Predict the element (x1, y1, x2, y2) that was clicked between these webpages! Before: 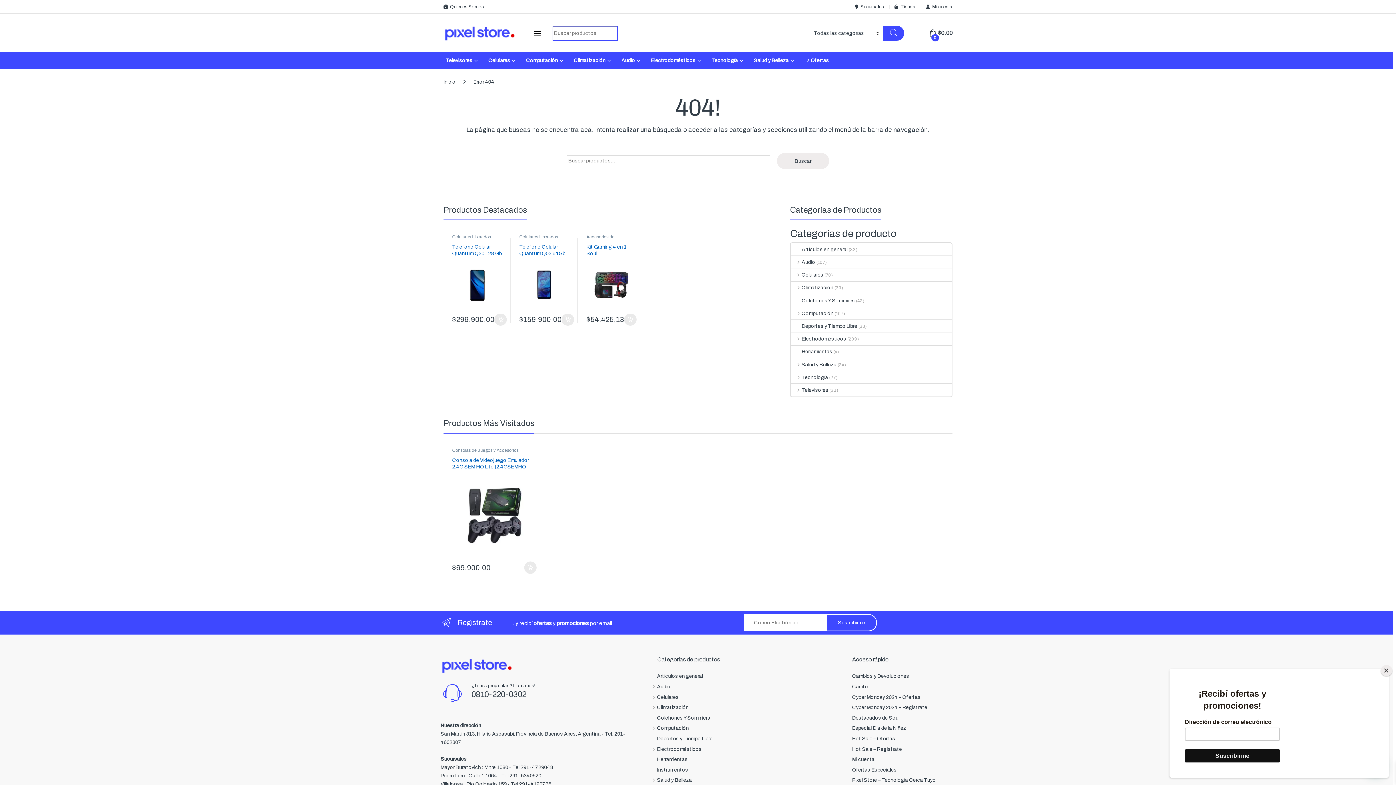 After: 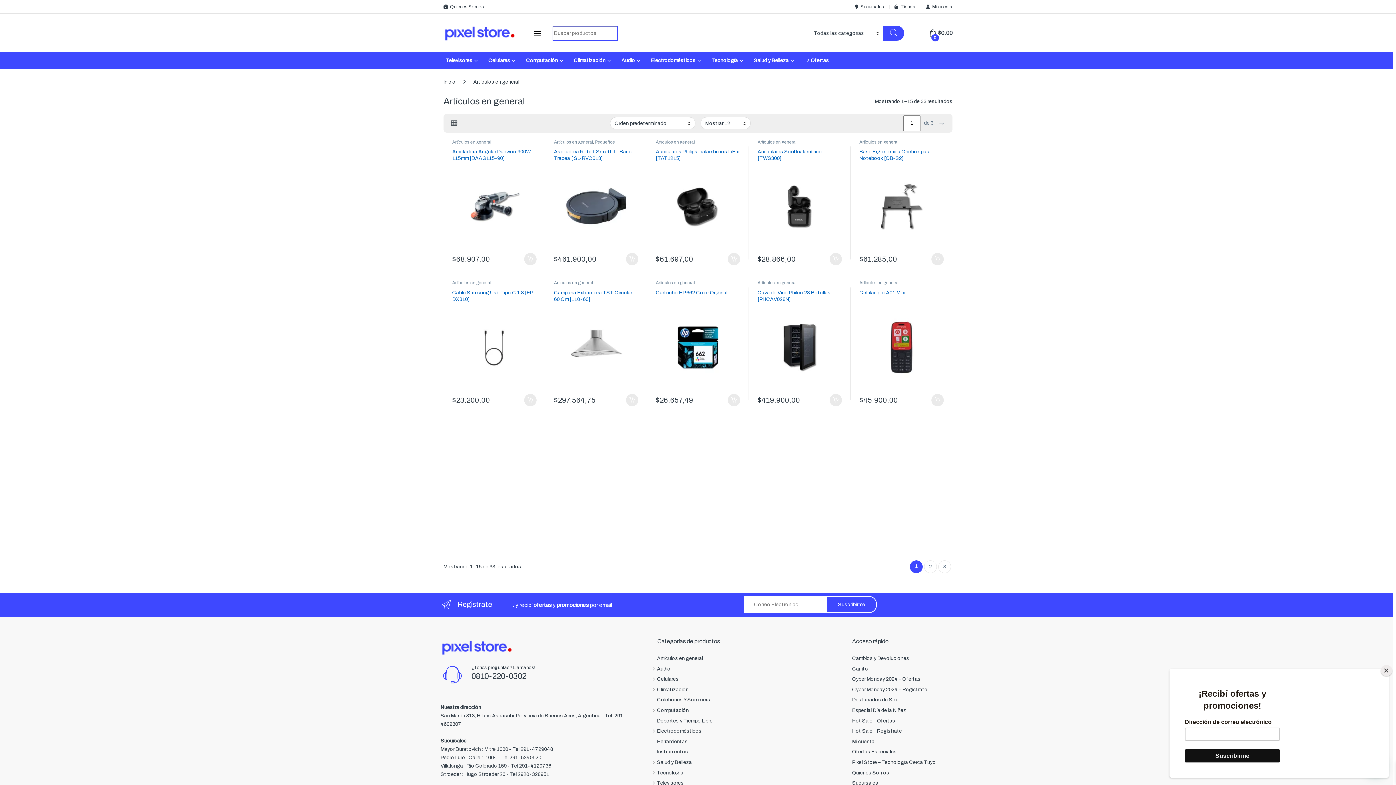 Action: bbox: (791, 243, 847, 255) label: Artículos en general